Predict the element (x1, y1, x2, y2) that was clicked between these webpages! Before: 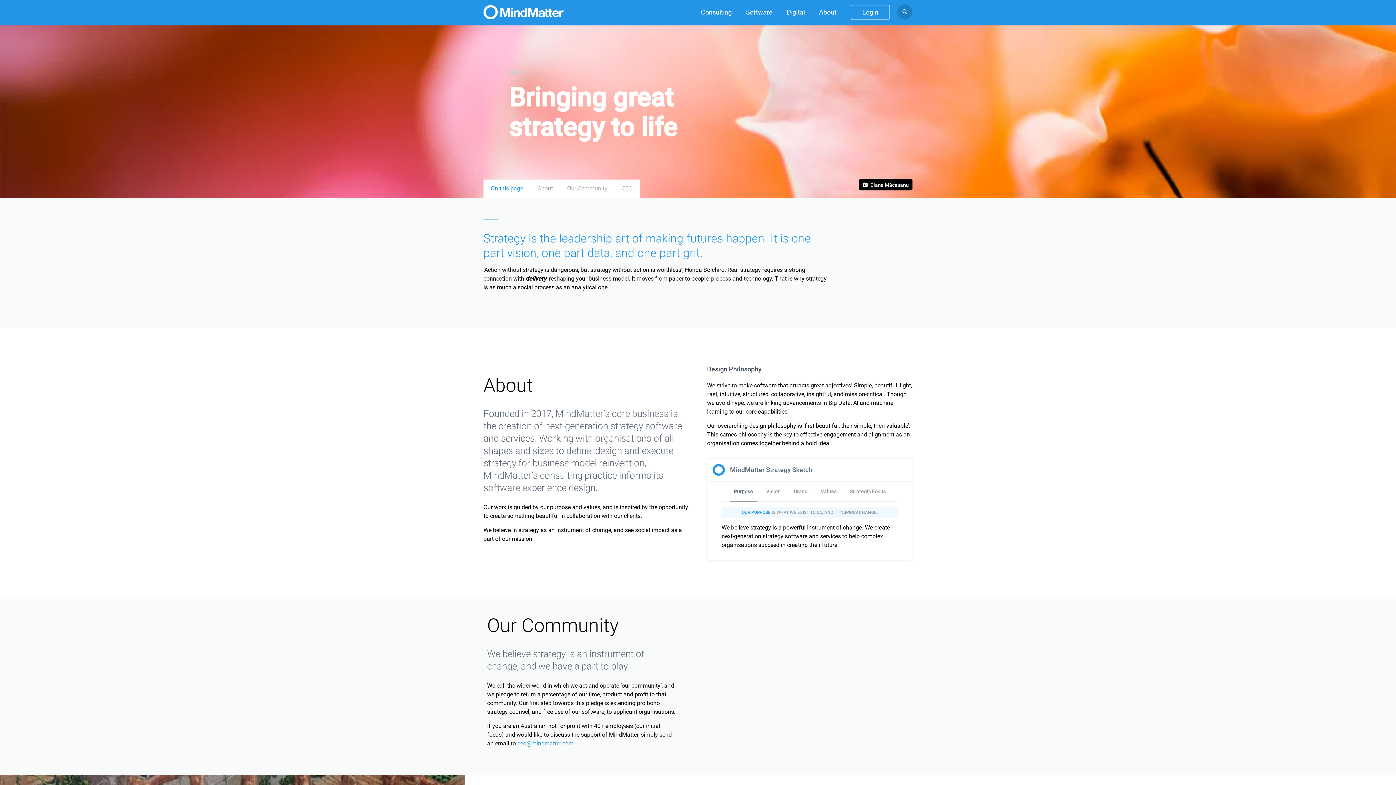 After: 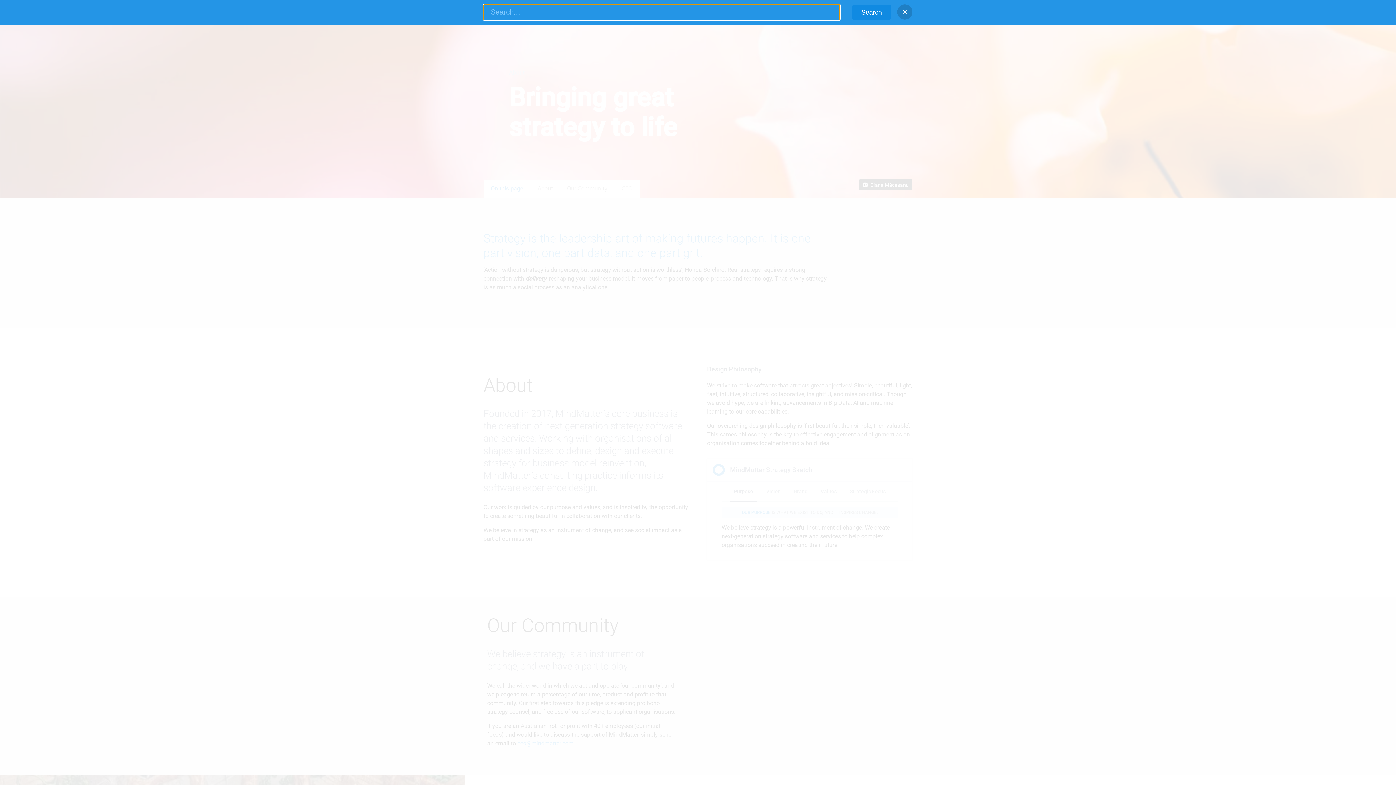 Action: bbox: (897, 0, 912, 24)